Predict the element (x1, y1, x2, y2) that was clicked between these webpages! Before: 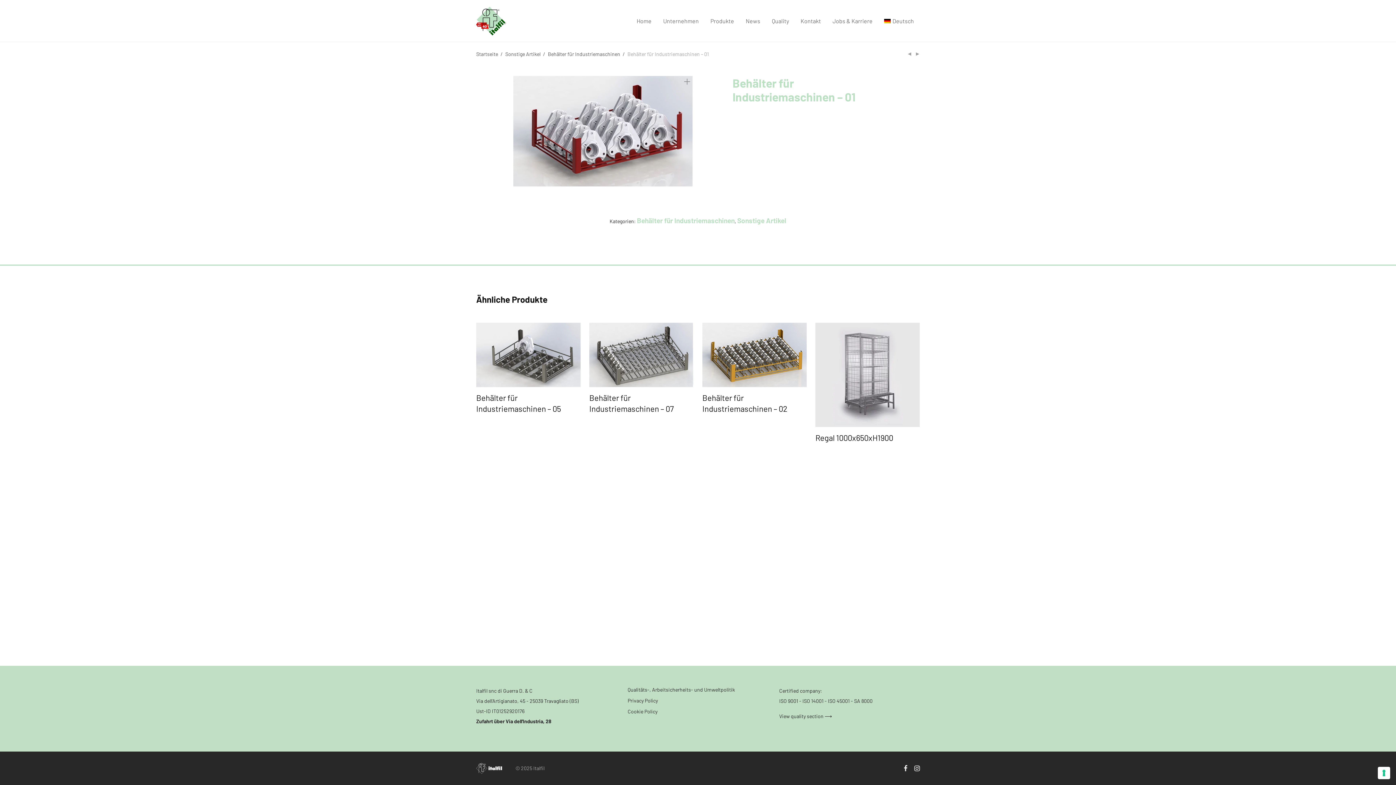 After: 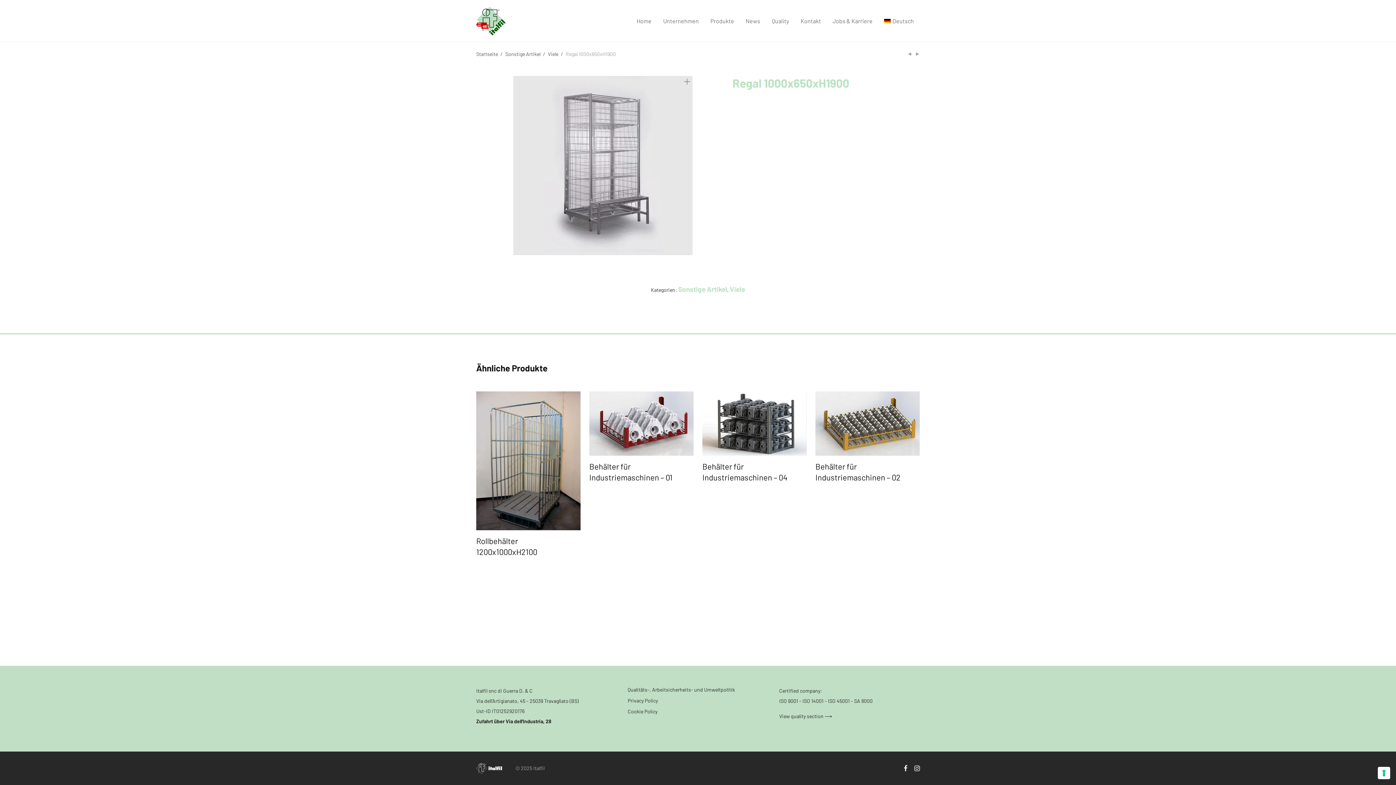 Action: bbox: (815, 322, 920, 427)